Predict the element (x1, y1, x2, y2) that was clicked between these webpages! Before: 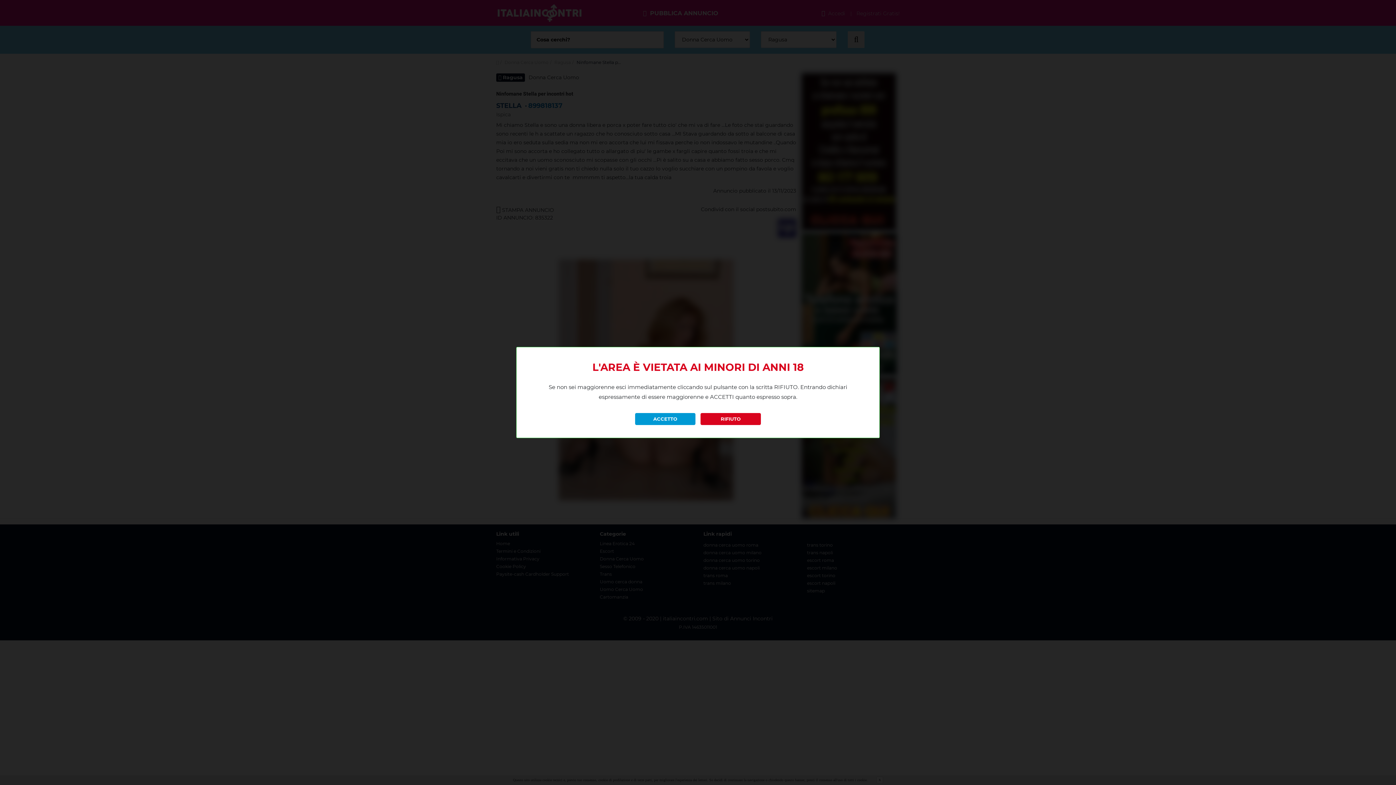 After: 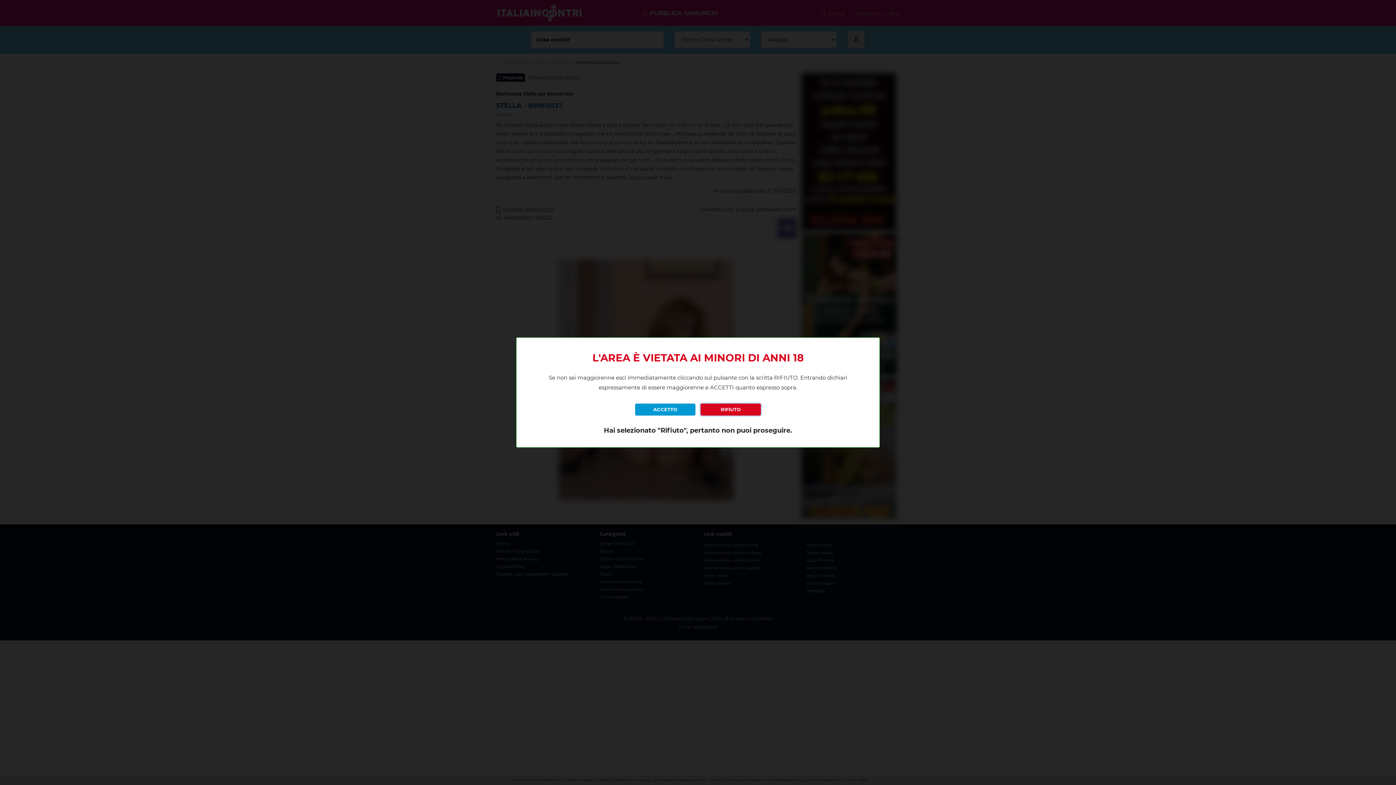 Action: bbox: (700, 413, 761, 425) label: RIFIUTO